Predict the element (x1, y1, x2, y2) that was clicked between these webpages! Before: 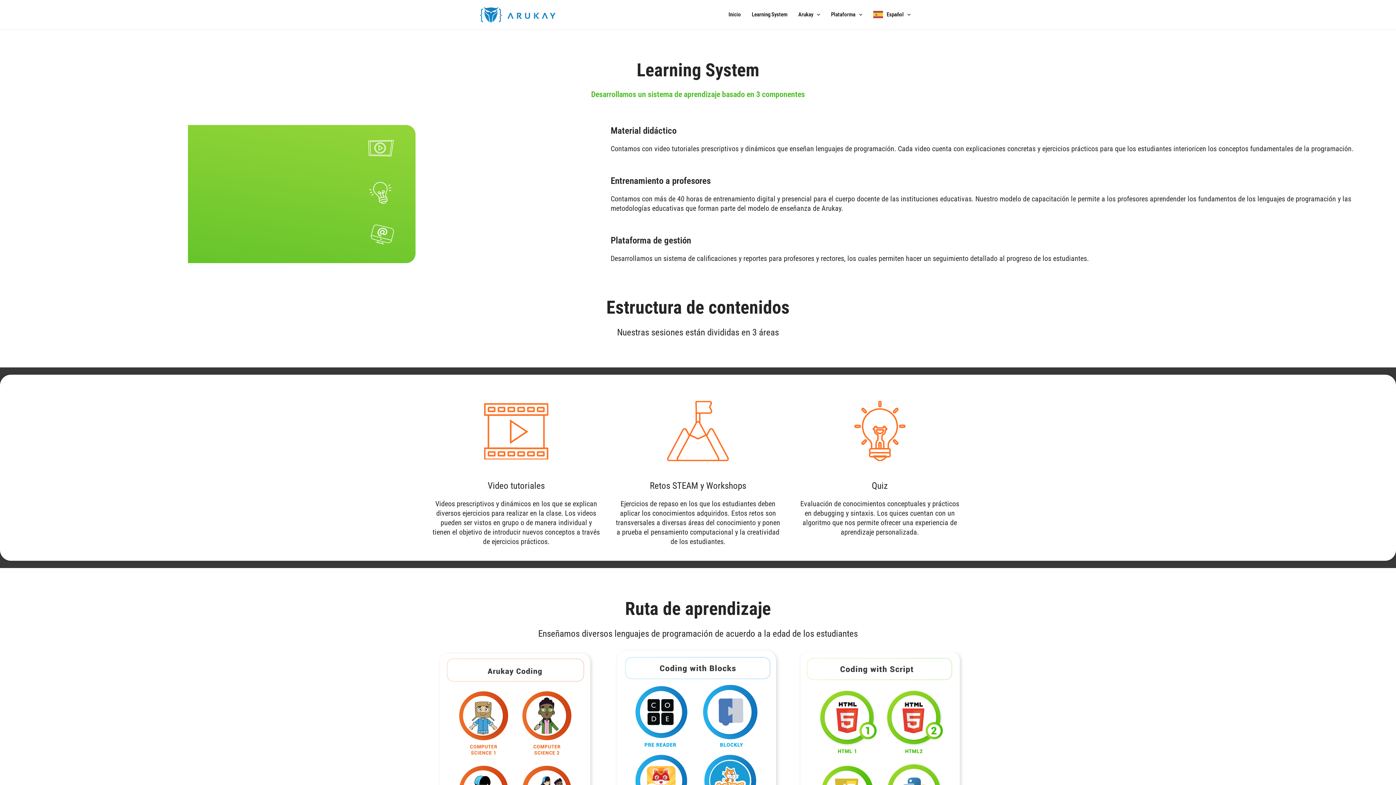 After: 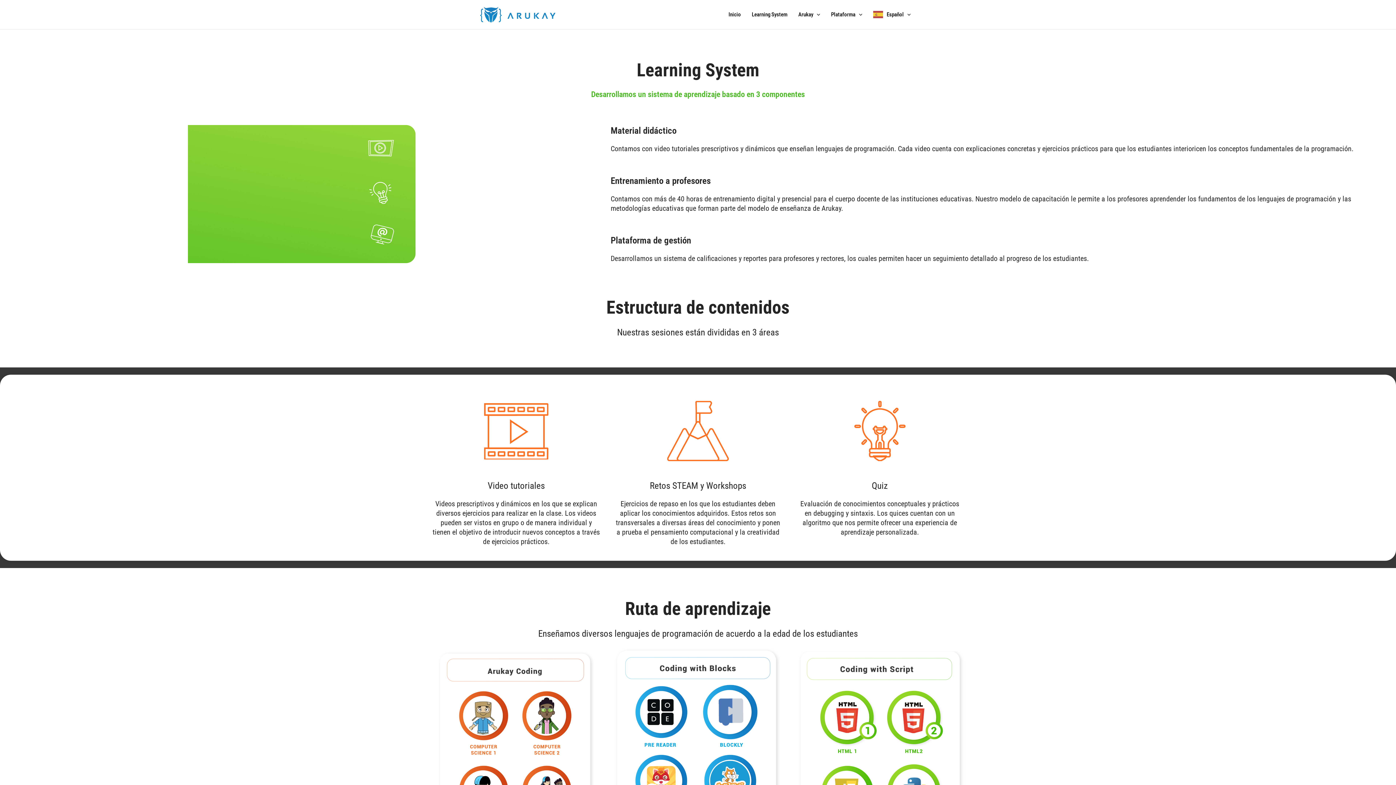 Action: bbox: (746, 0, 793, 29) label: Learning System